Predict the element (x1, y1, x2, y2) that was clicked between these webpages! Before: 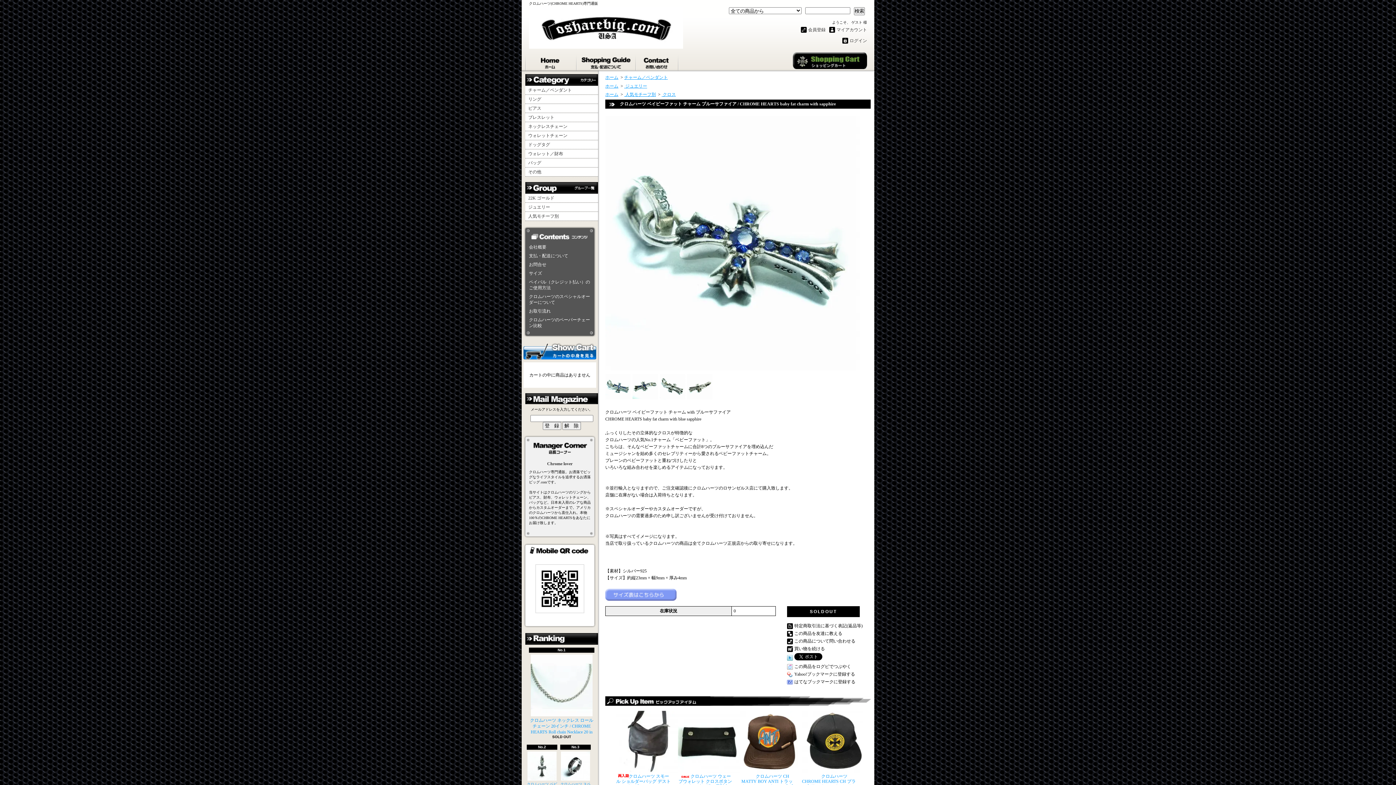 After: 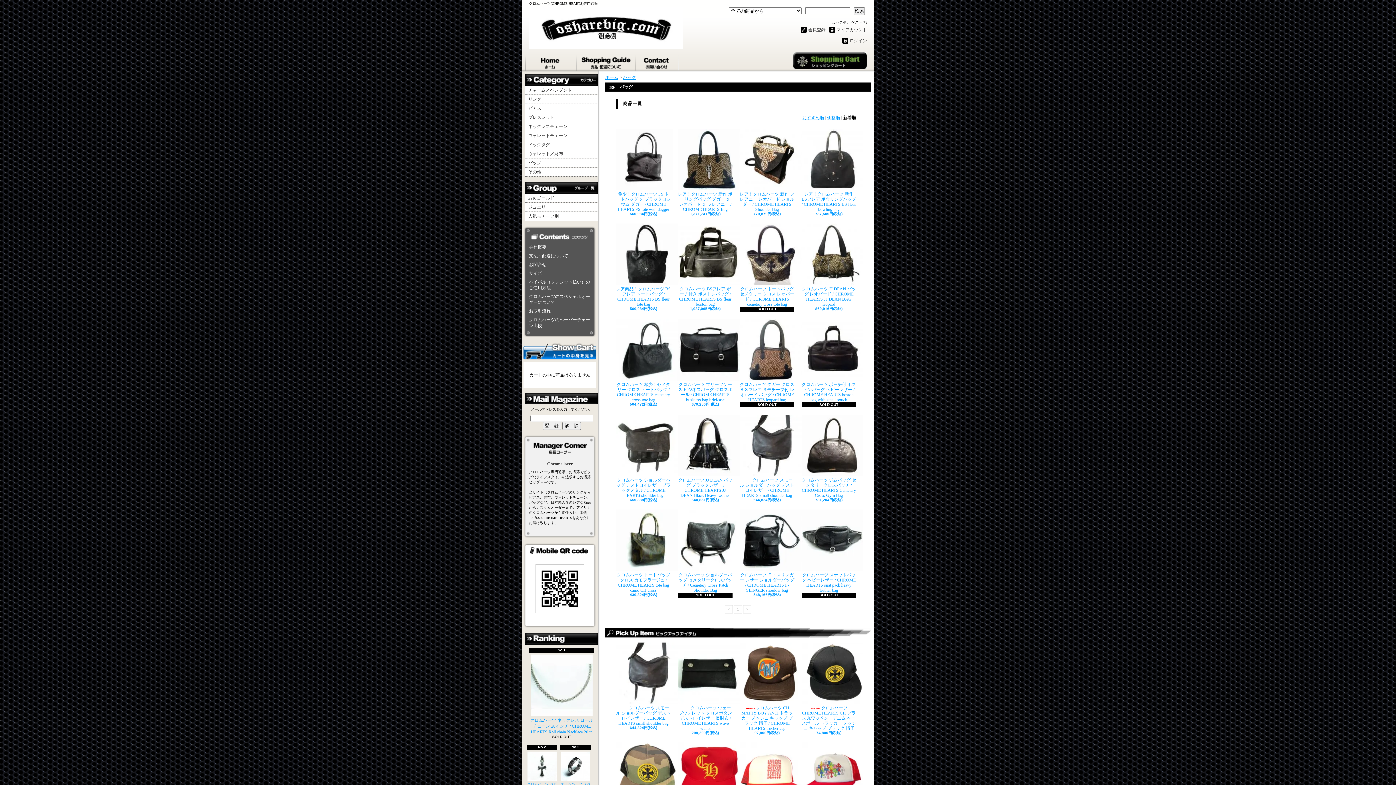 Action: label: バッグ bbox: (525, 158, 598, 167)